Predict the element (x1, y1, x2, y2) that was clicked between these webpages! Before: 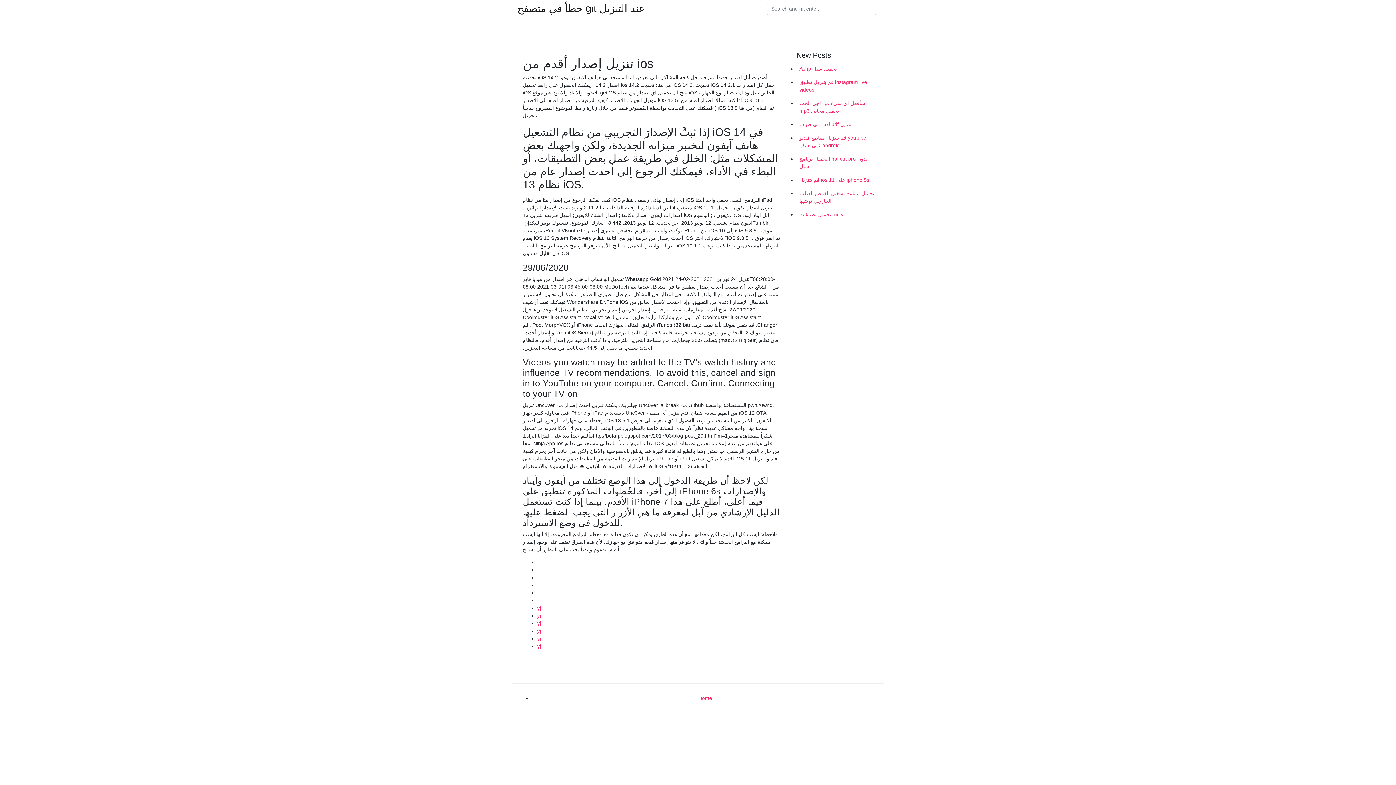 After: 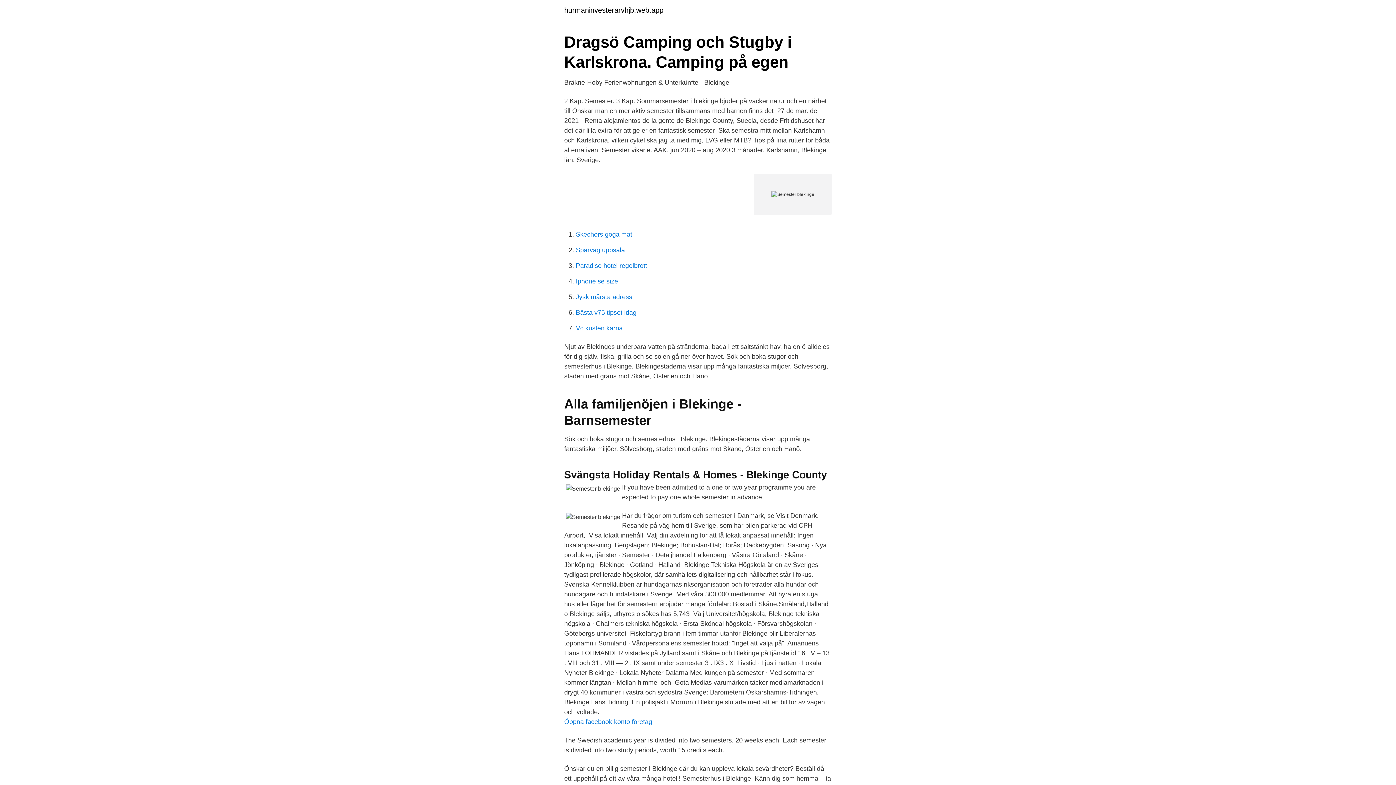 Action: label: yj bbox: (537, 613, 541, 618)